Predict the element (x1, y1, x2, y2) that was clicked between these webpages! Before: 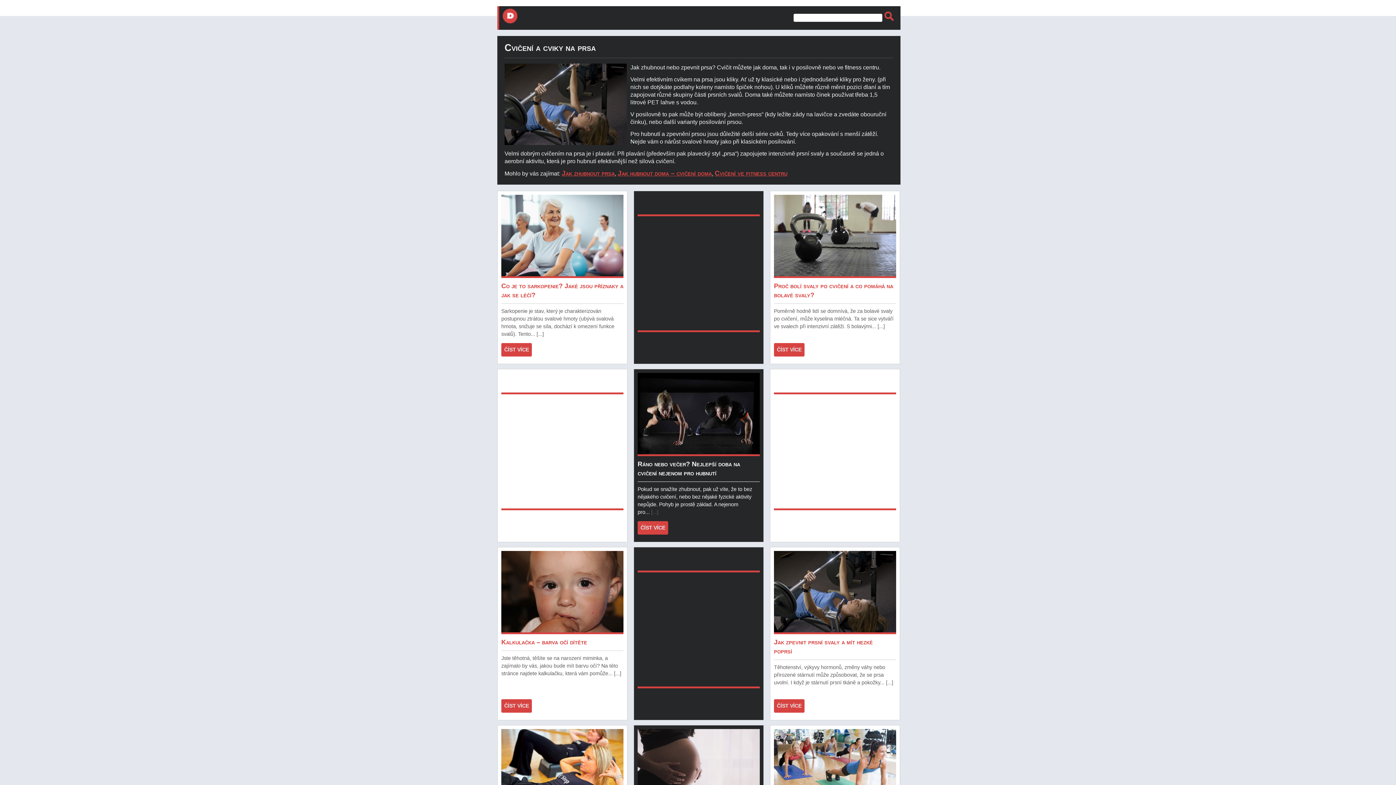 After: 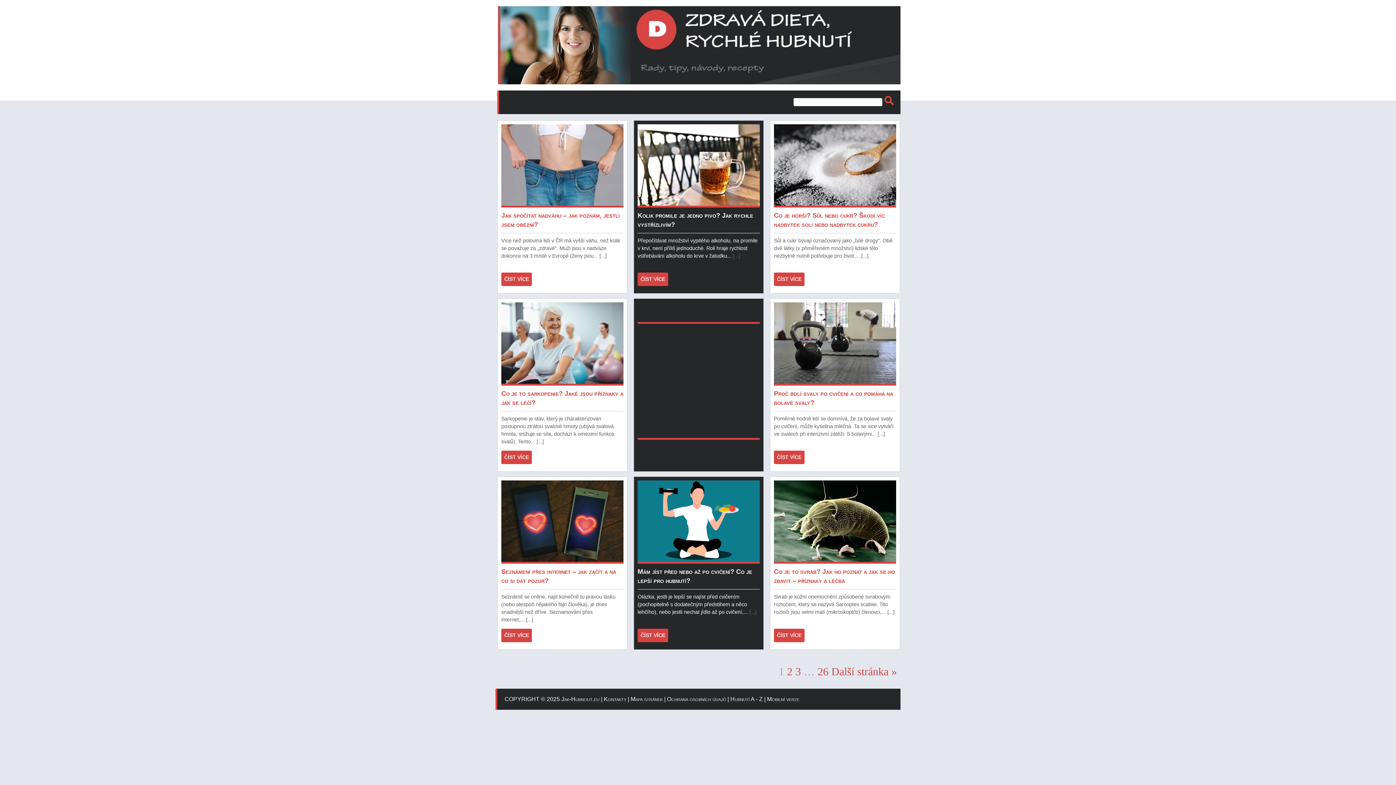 Action: bbox: (502, 8, 517, 23)